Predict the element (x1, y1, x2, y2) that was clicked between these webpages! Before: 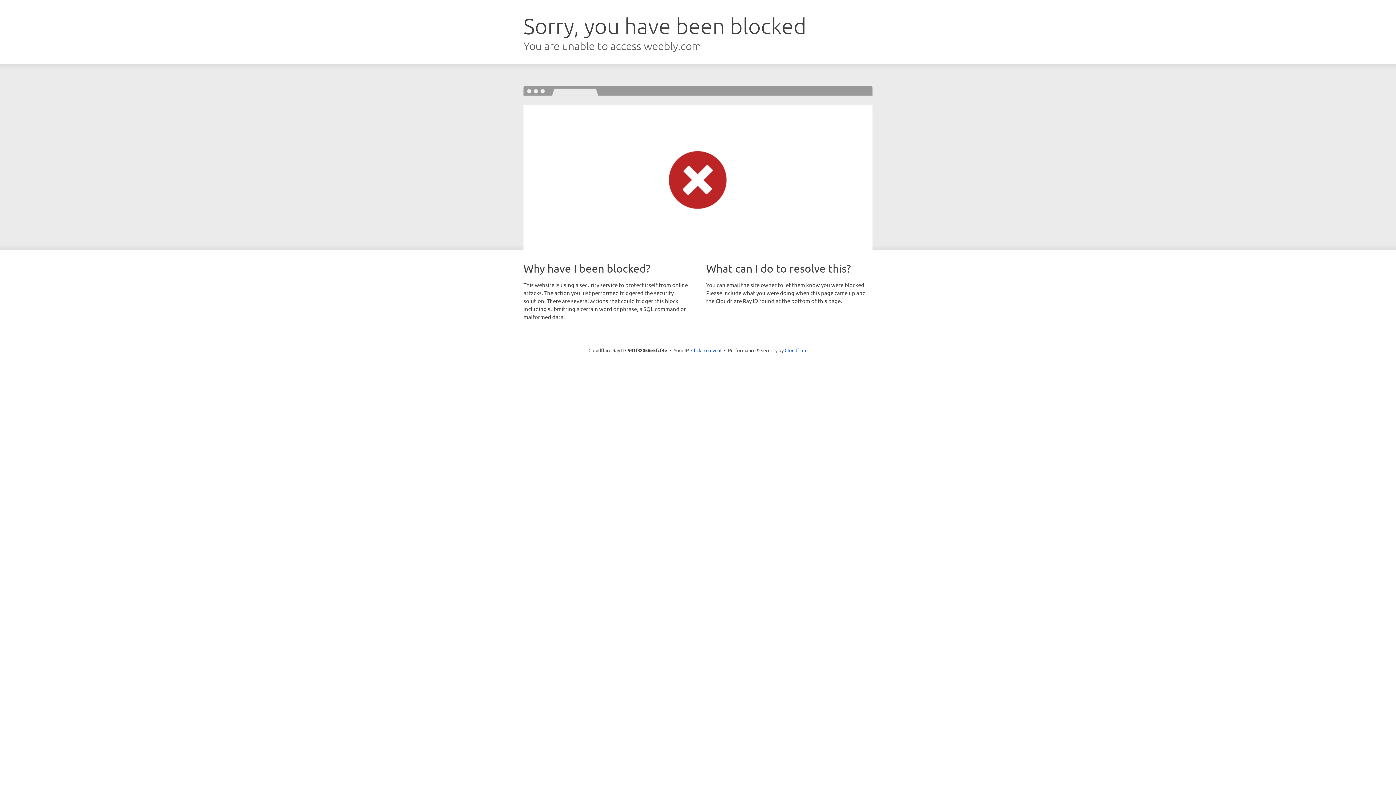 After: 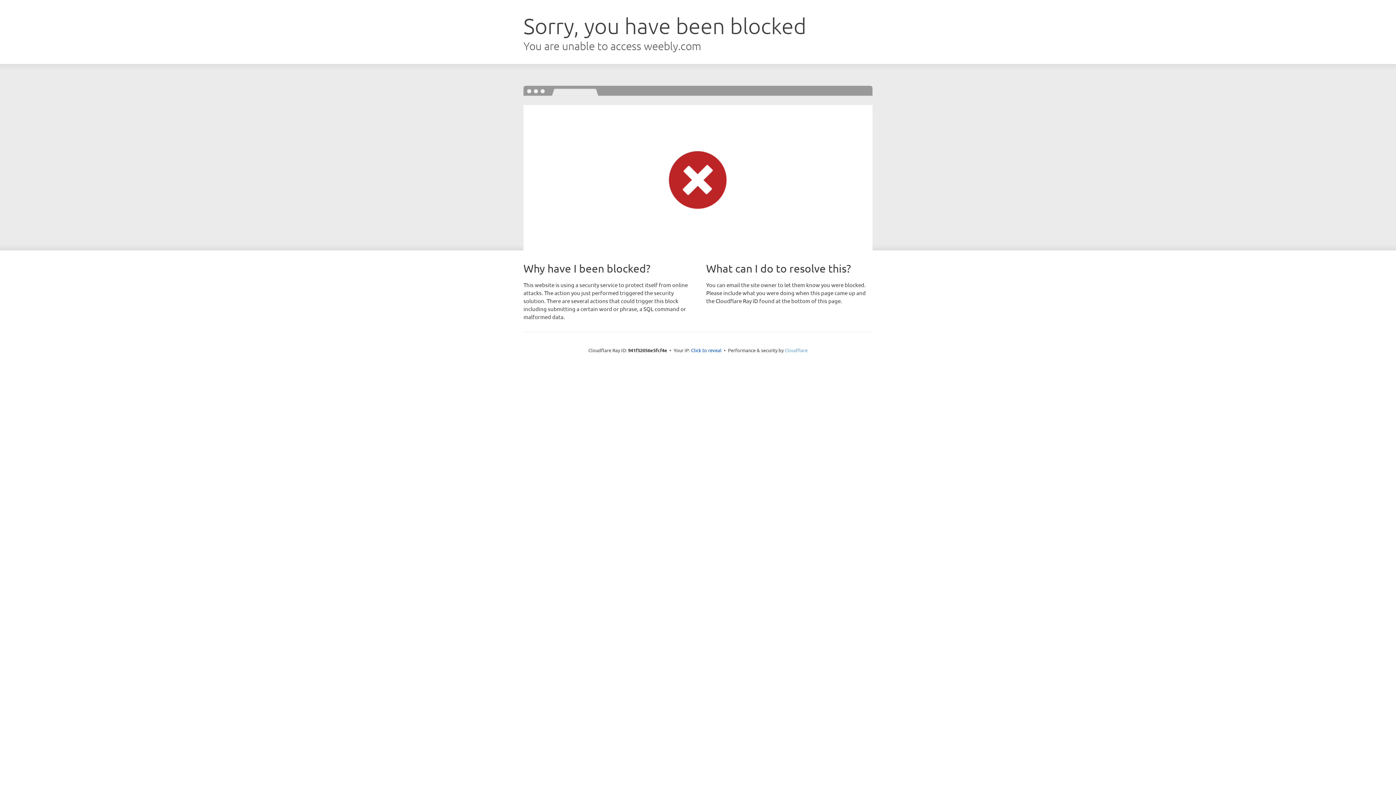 Action: bbox: (784, 347, 807, 353) label: Cloudflare